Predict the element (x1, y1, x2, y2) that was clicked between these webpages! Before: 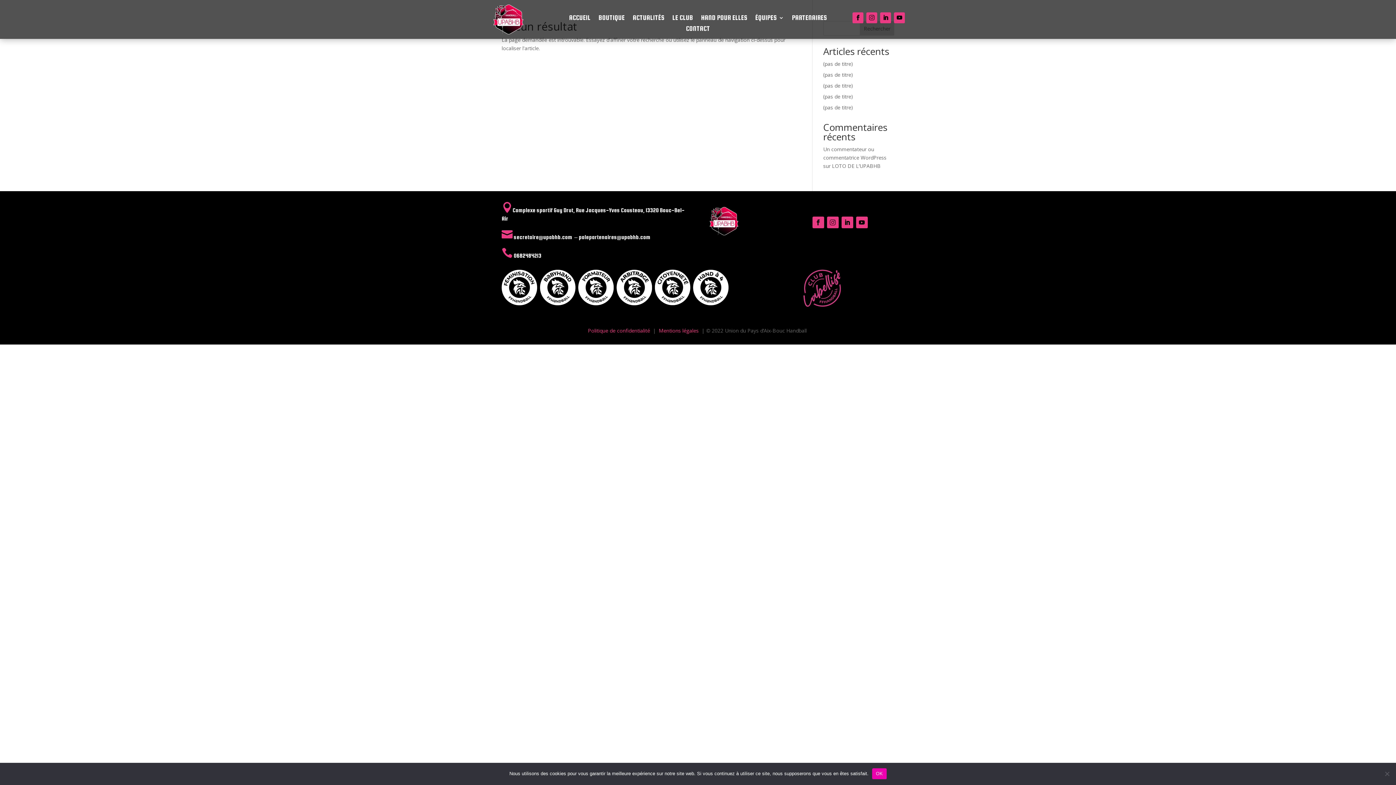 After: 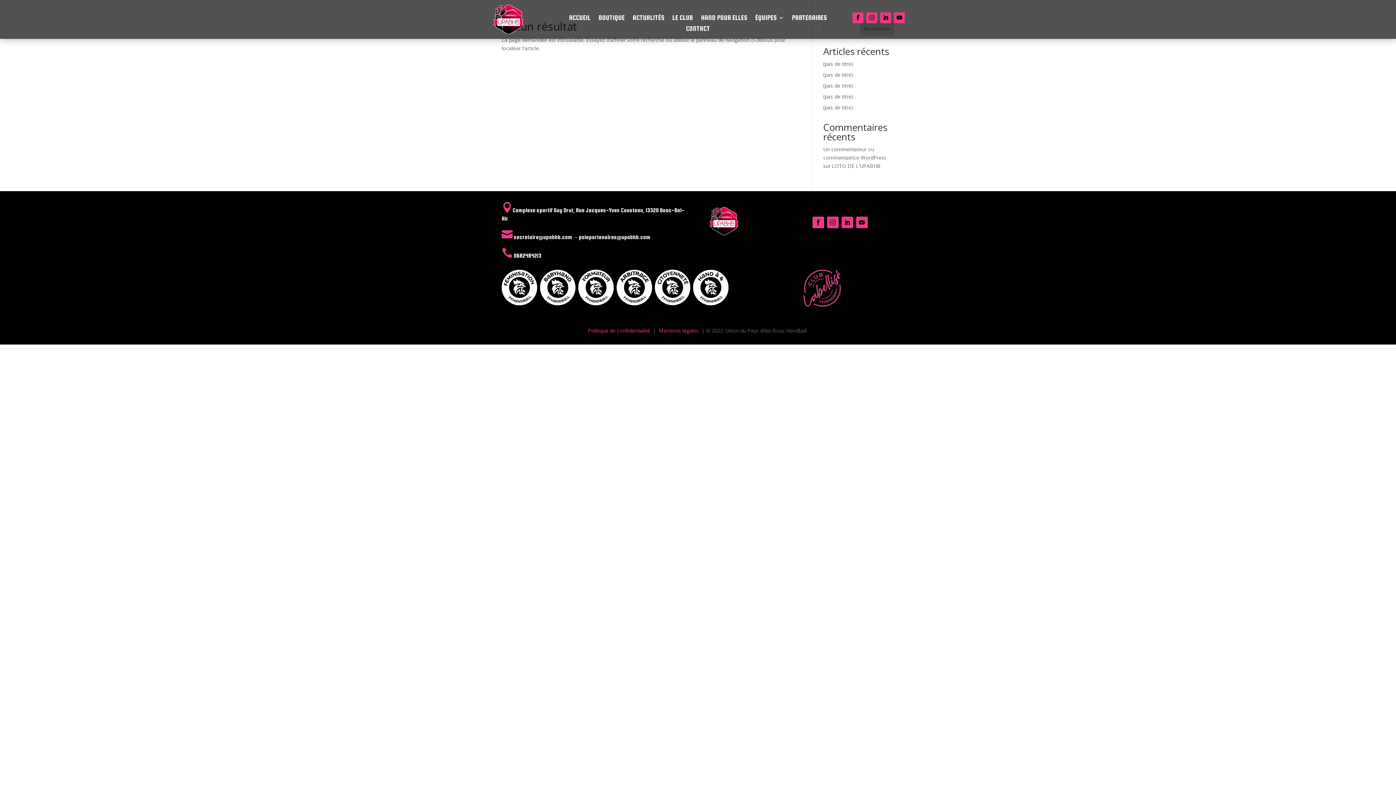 Action: bbox: (872, 768, 886, 779) label: OK